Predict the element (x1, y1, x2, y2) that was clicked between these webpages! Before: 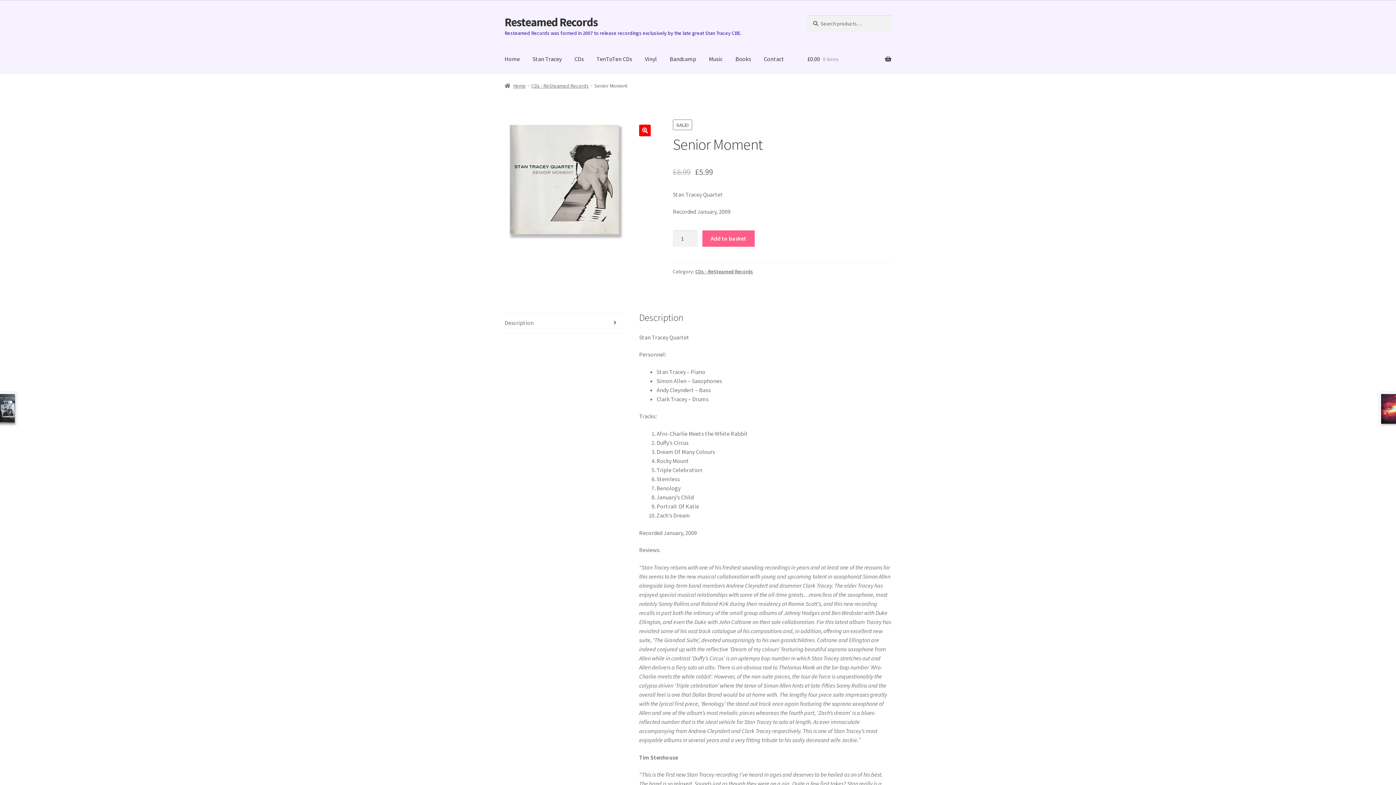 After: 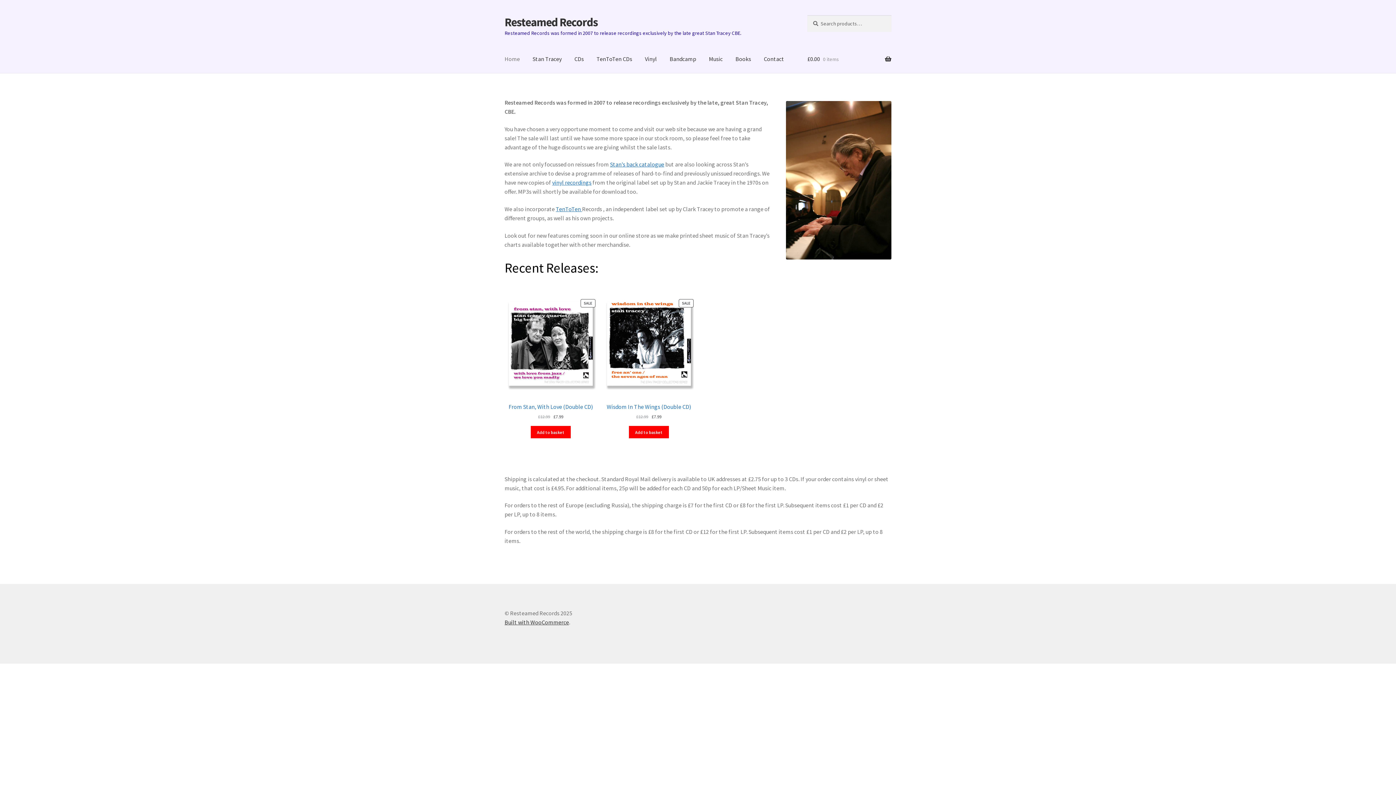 Action: bbox: (504, 82, 526, 89) label: Home